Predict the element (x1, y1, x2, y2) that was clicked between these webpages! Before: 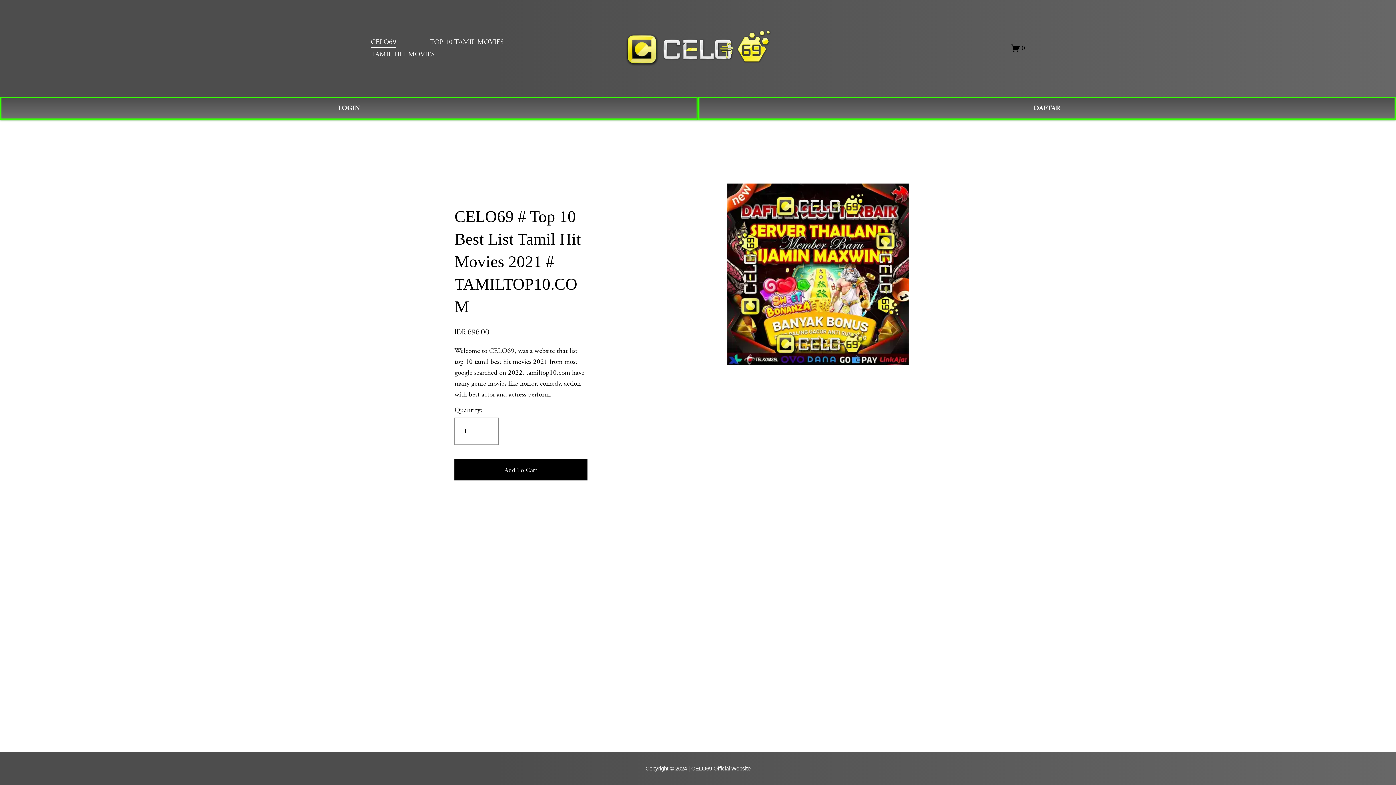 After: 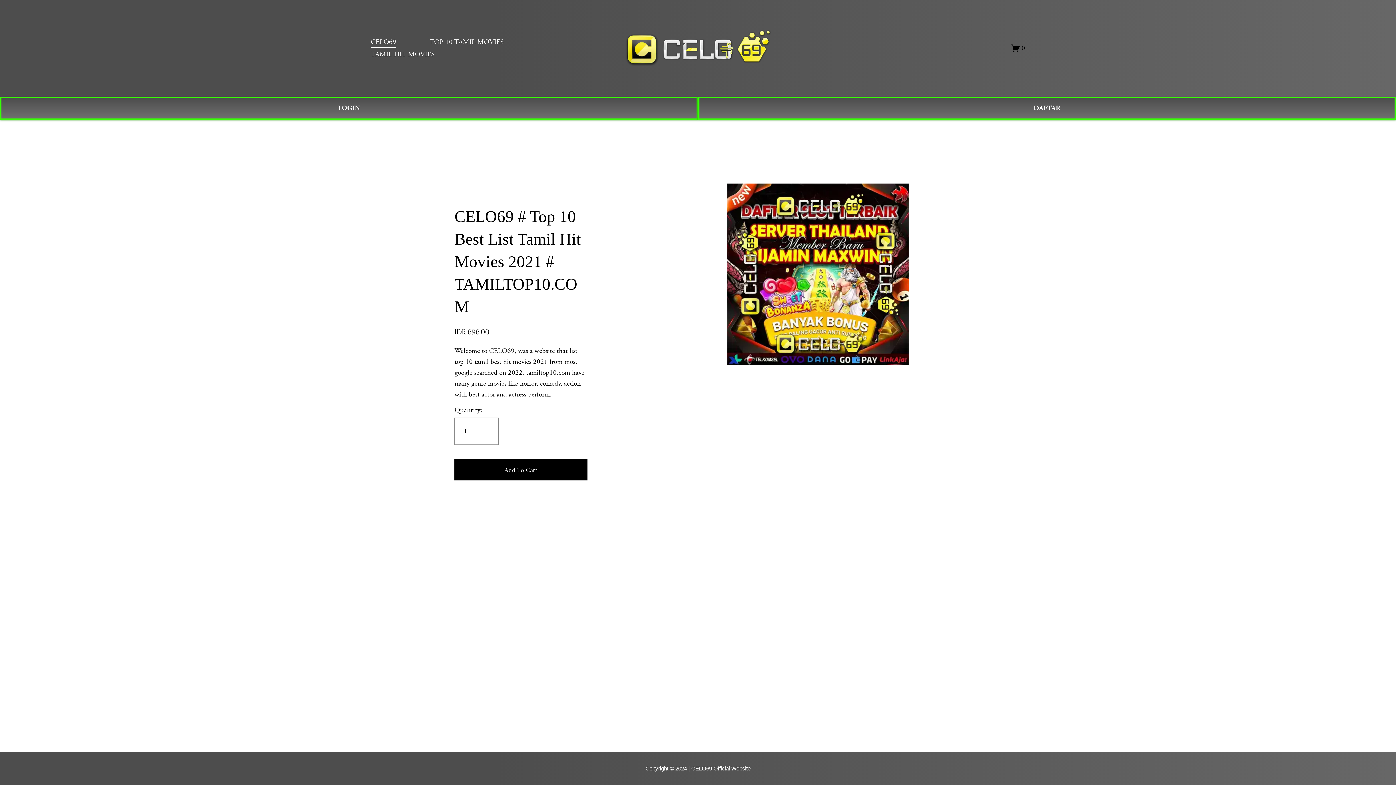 Action: bbox: (622, 27, 774, 68)